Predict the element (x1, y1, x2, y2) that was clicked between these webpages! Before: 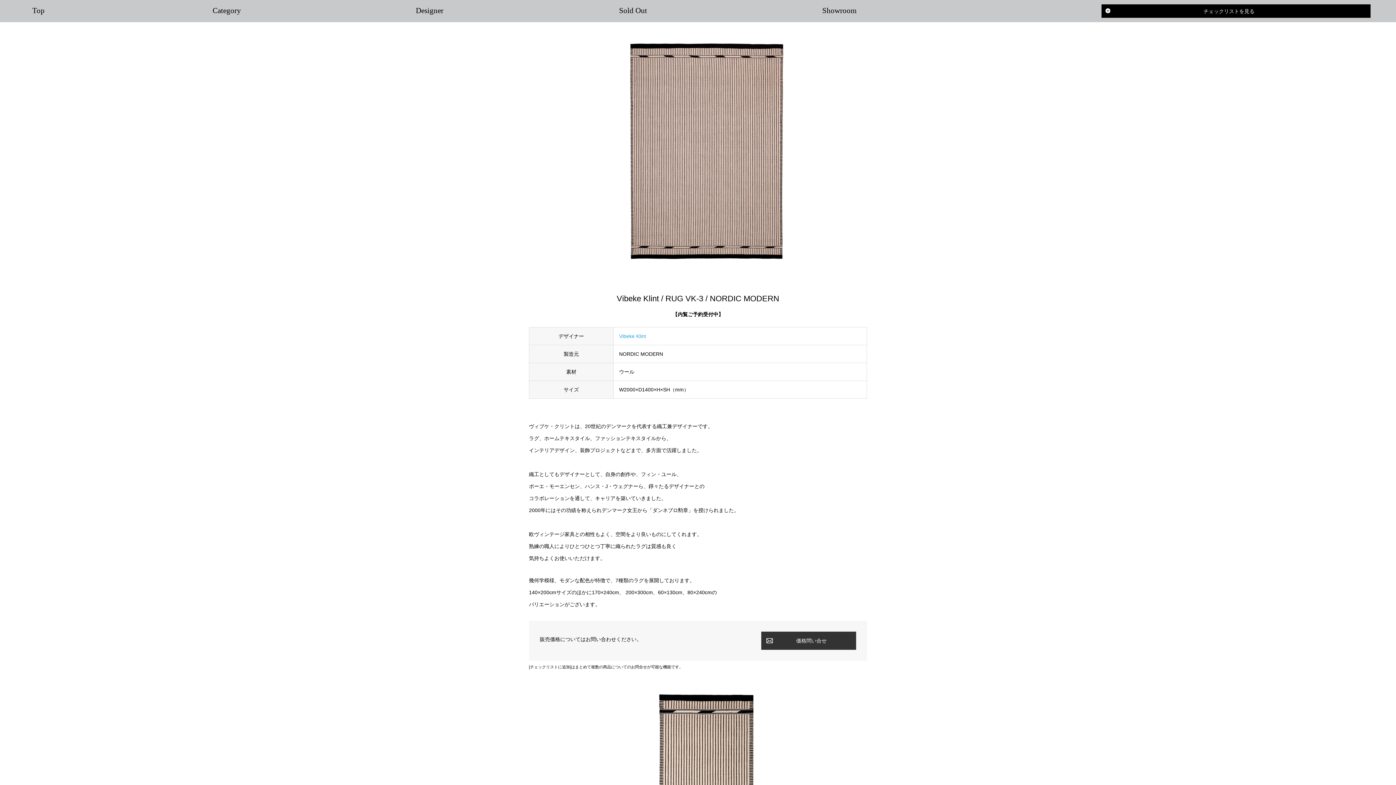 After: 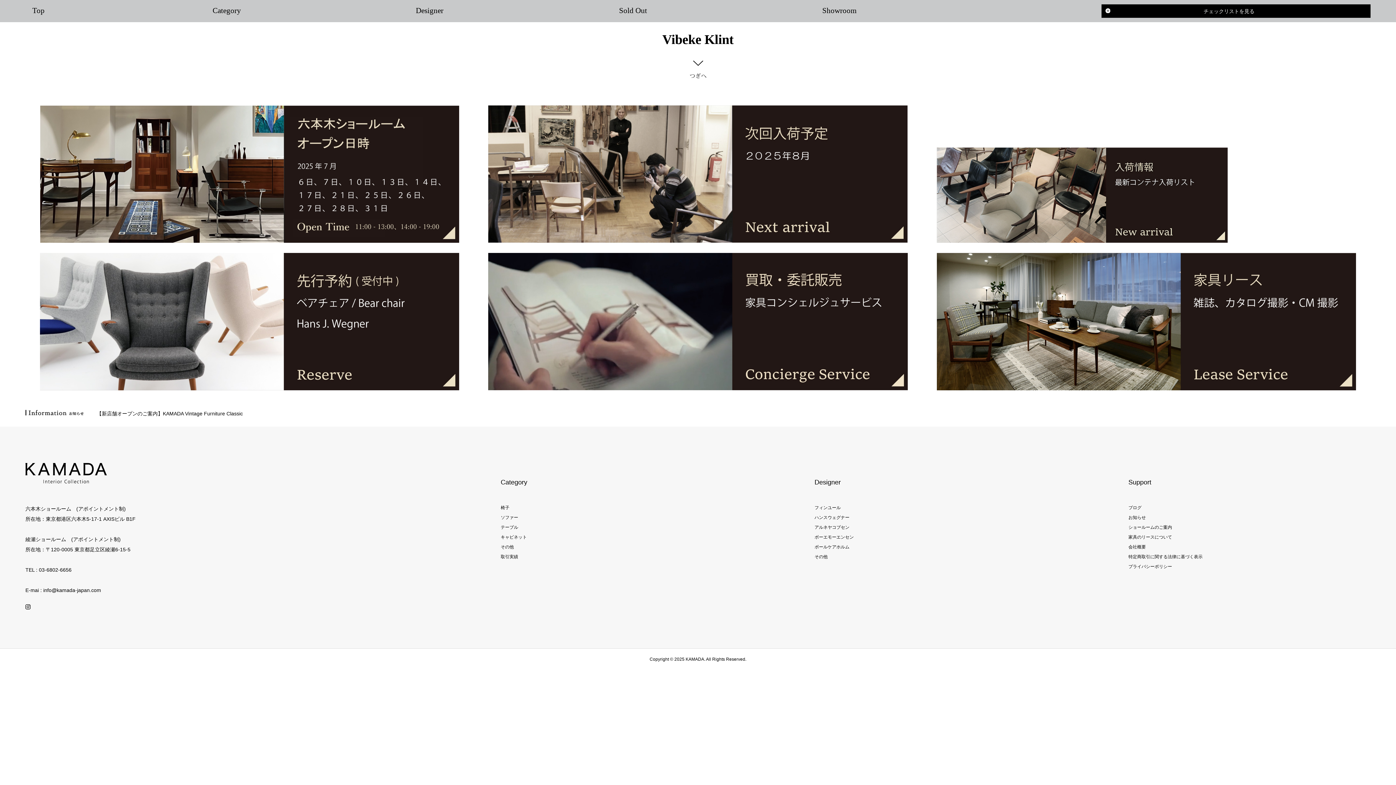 Action: label: Vibeke Klint bbox: (619, 333, 646, 339)